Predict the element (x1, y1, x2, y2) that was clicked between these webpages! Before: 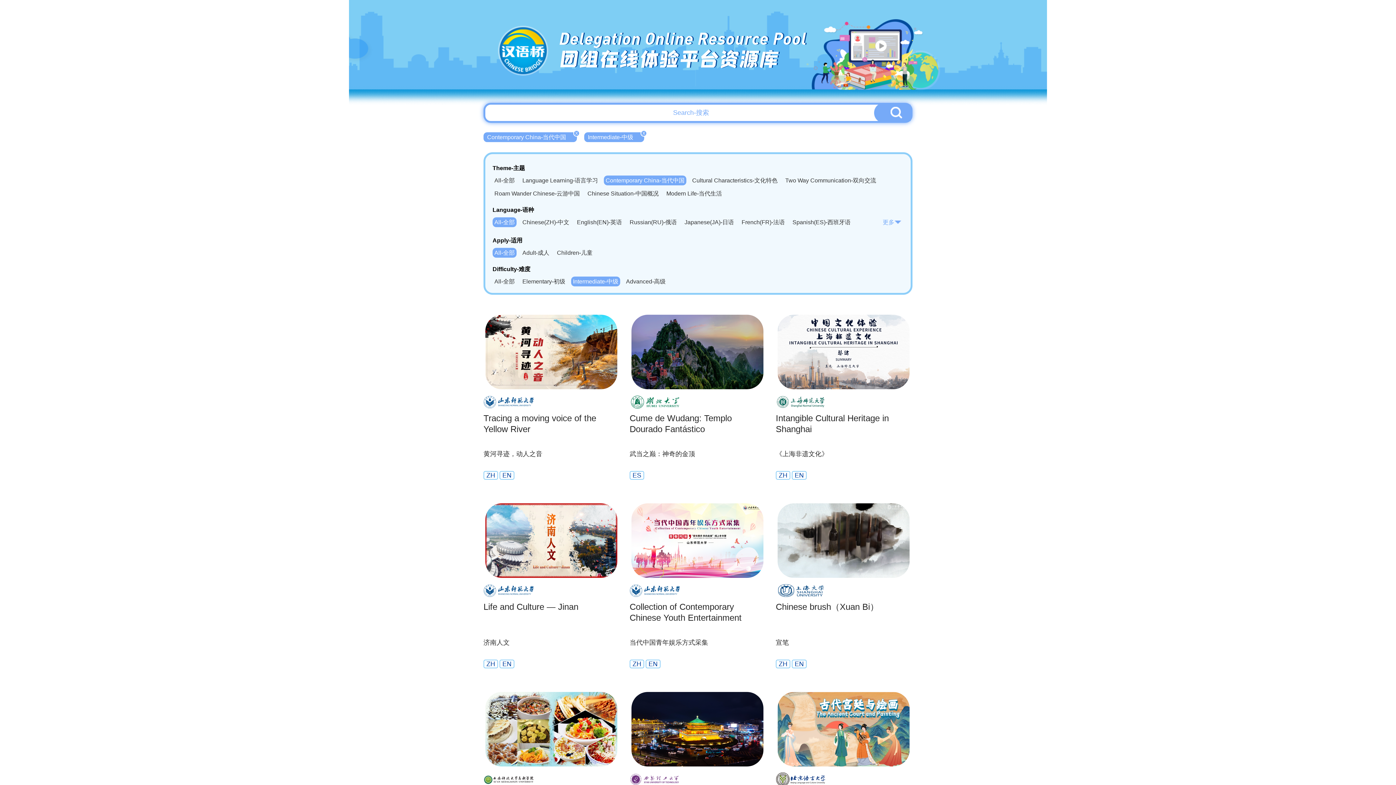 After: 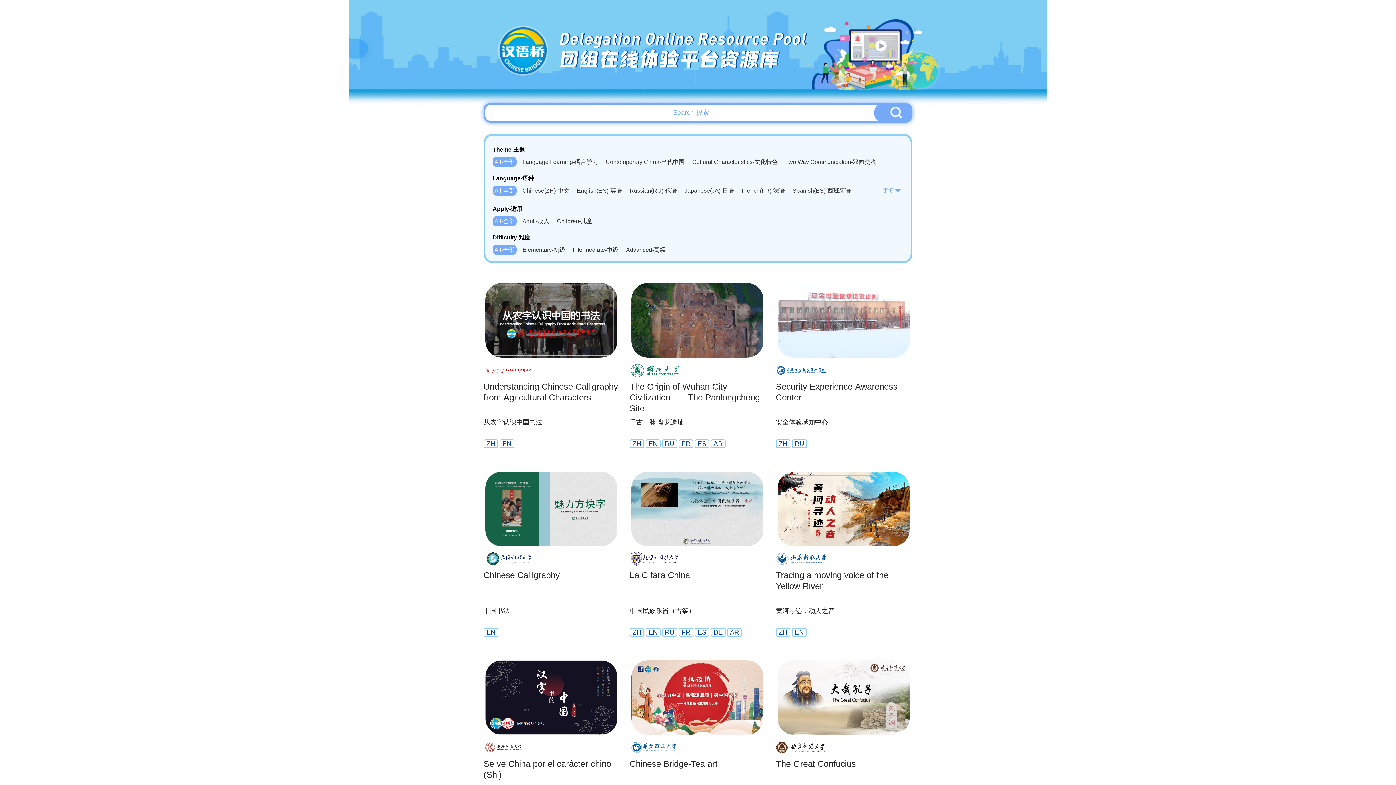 Action: bbox: (874, 104, 910, 121)